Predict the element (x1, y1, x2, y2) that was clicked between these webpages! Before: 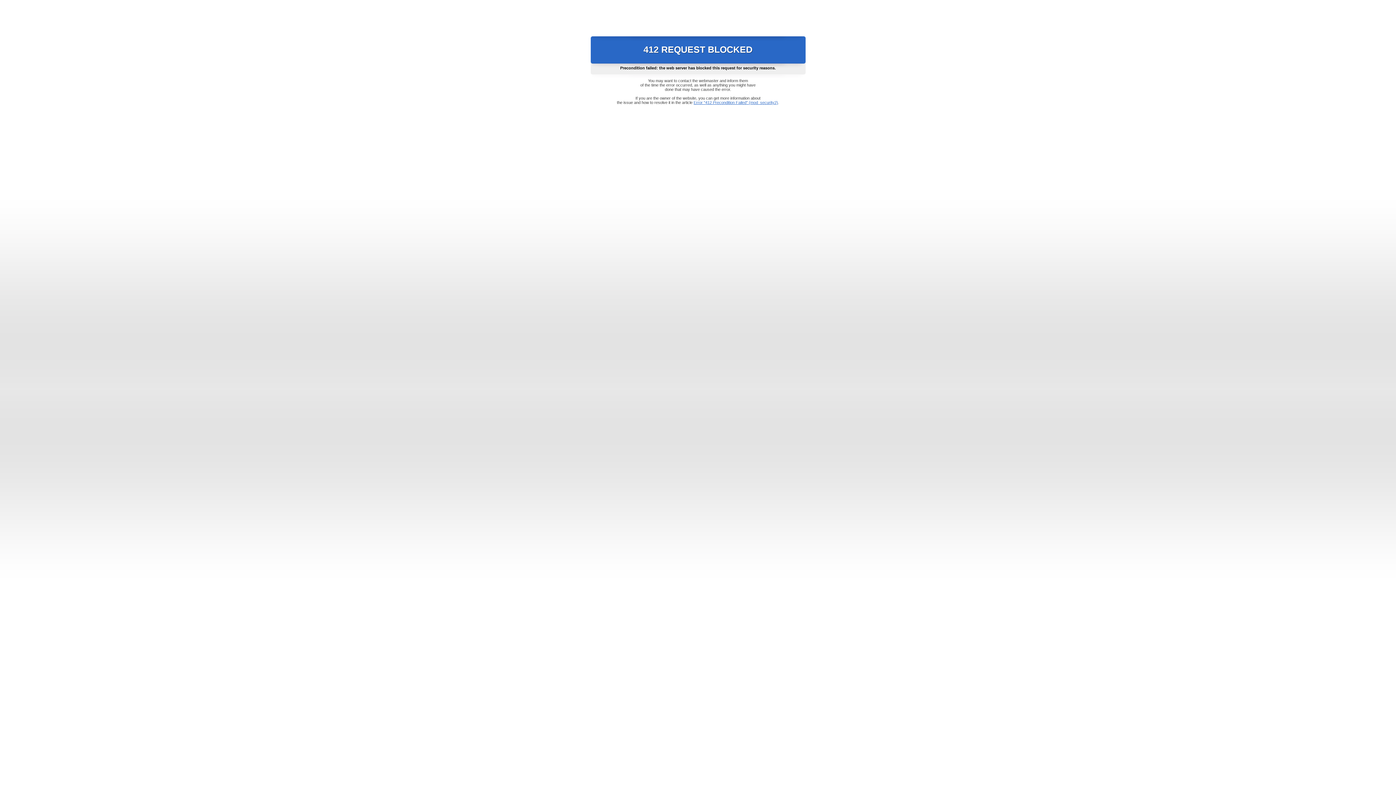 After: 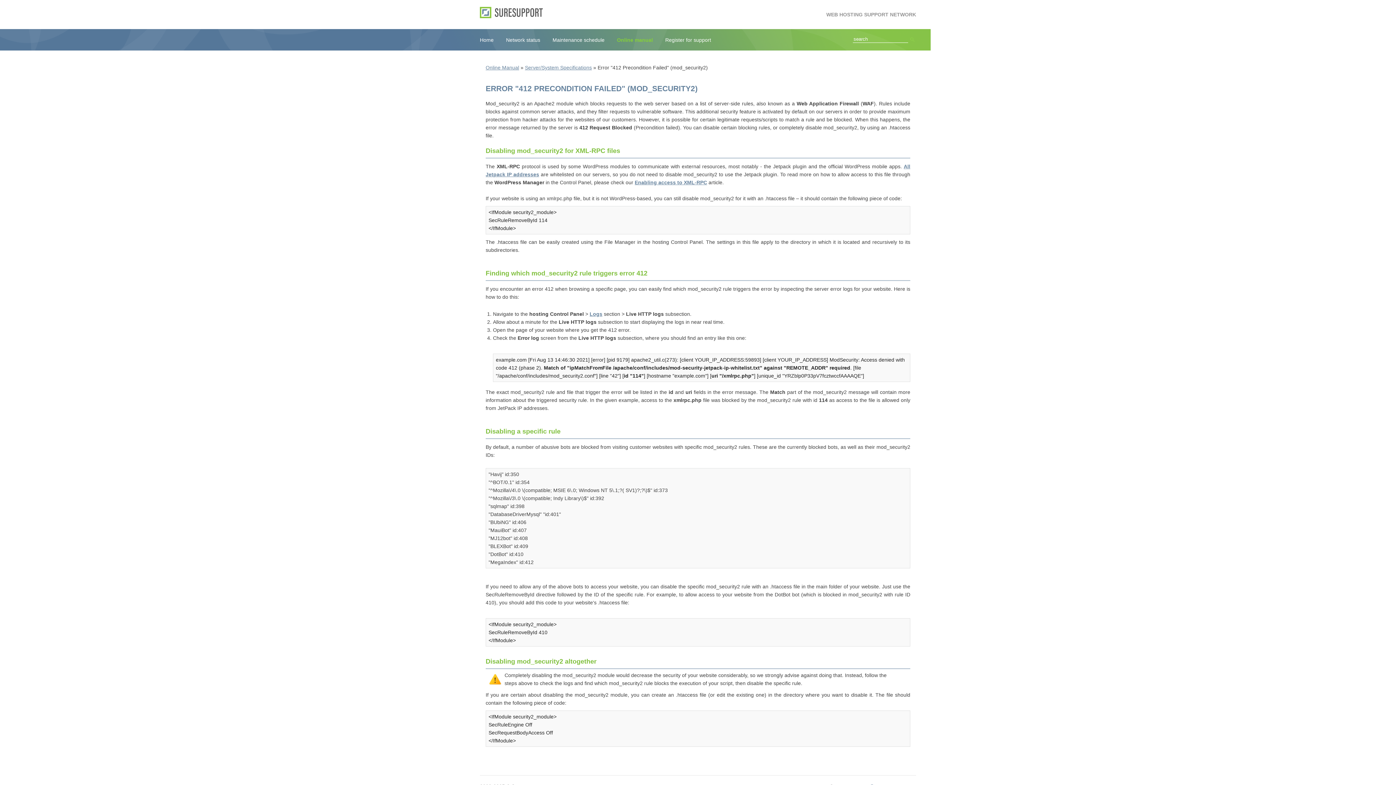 Action: bbox: (693, 100, 778, 104) label: Error "412 Precondition Failed" (mod_security2)